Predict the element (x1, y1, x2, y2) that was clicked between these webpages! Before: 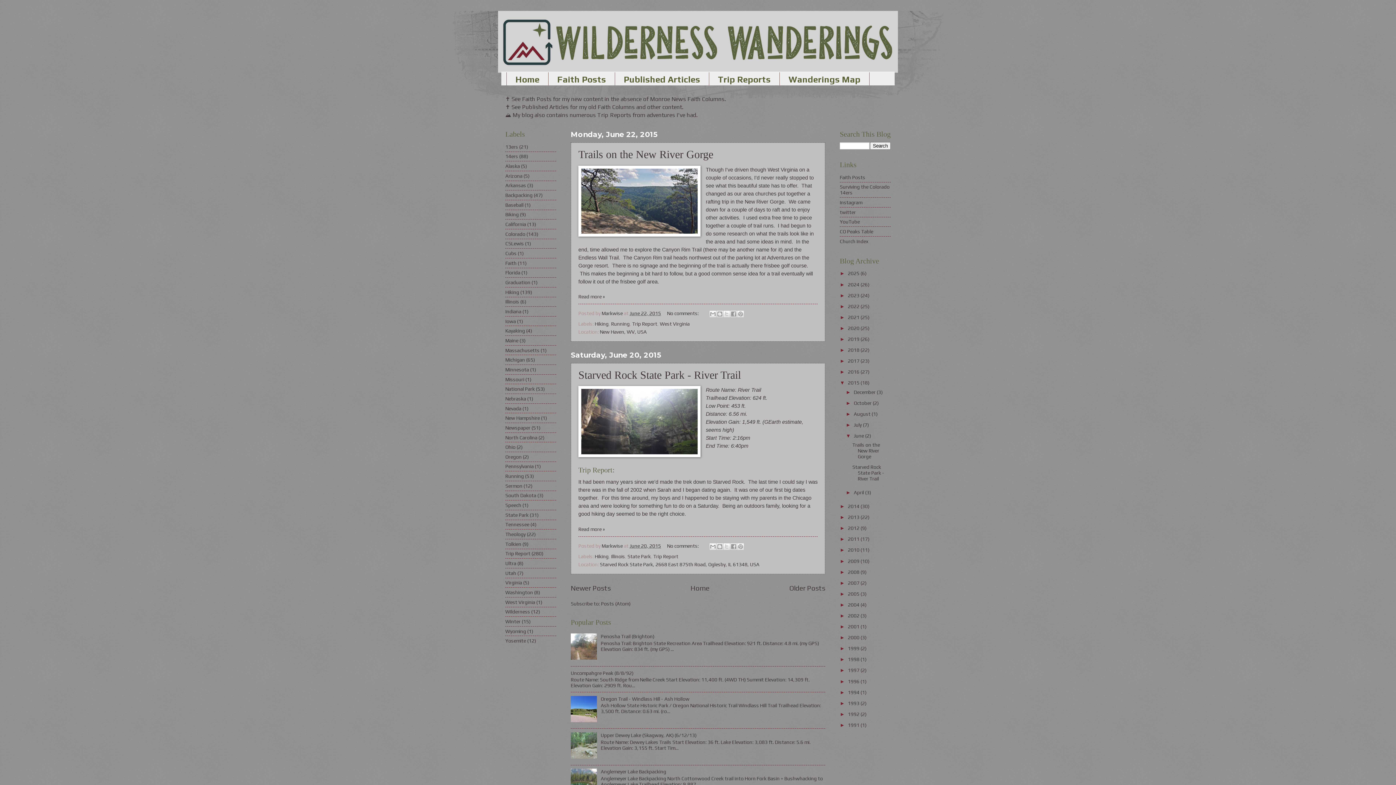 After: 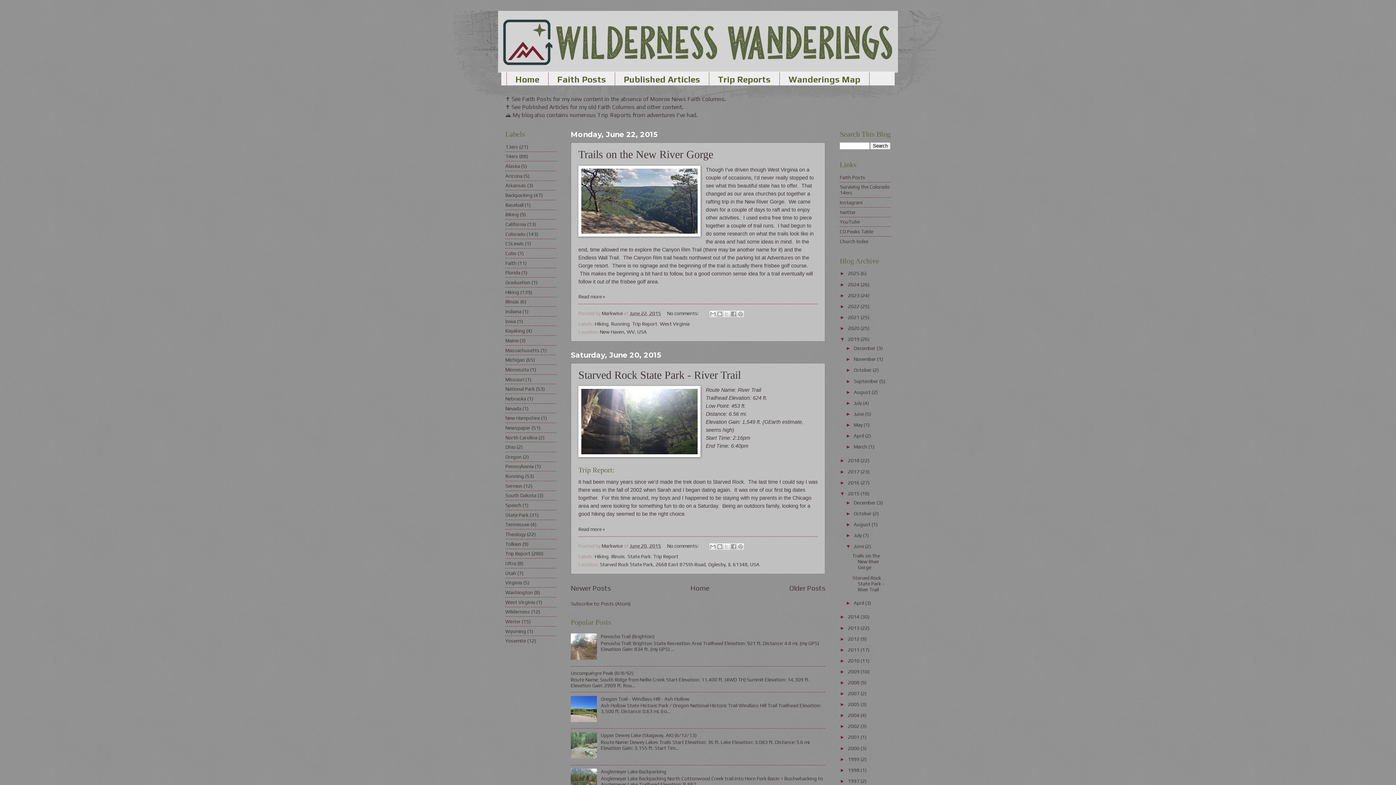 Action: label: ►   bbox: (840, 336, 848, 342)